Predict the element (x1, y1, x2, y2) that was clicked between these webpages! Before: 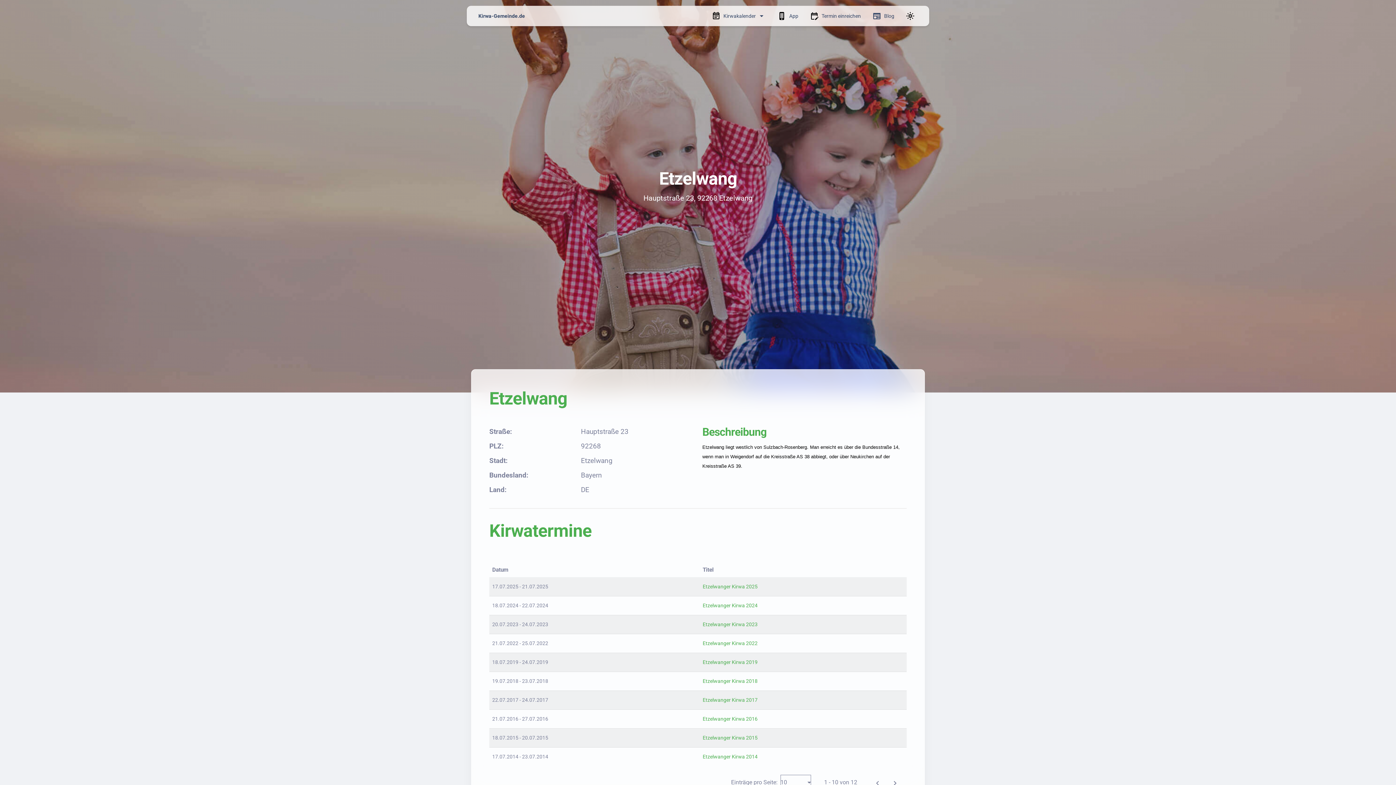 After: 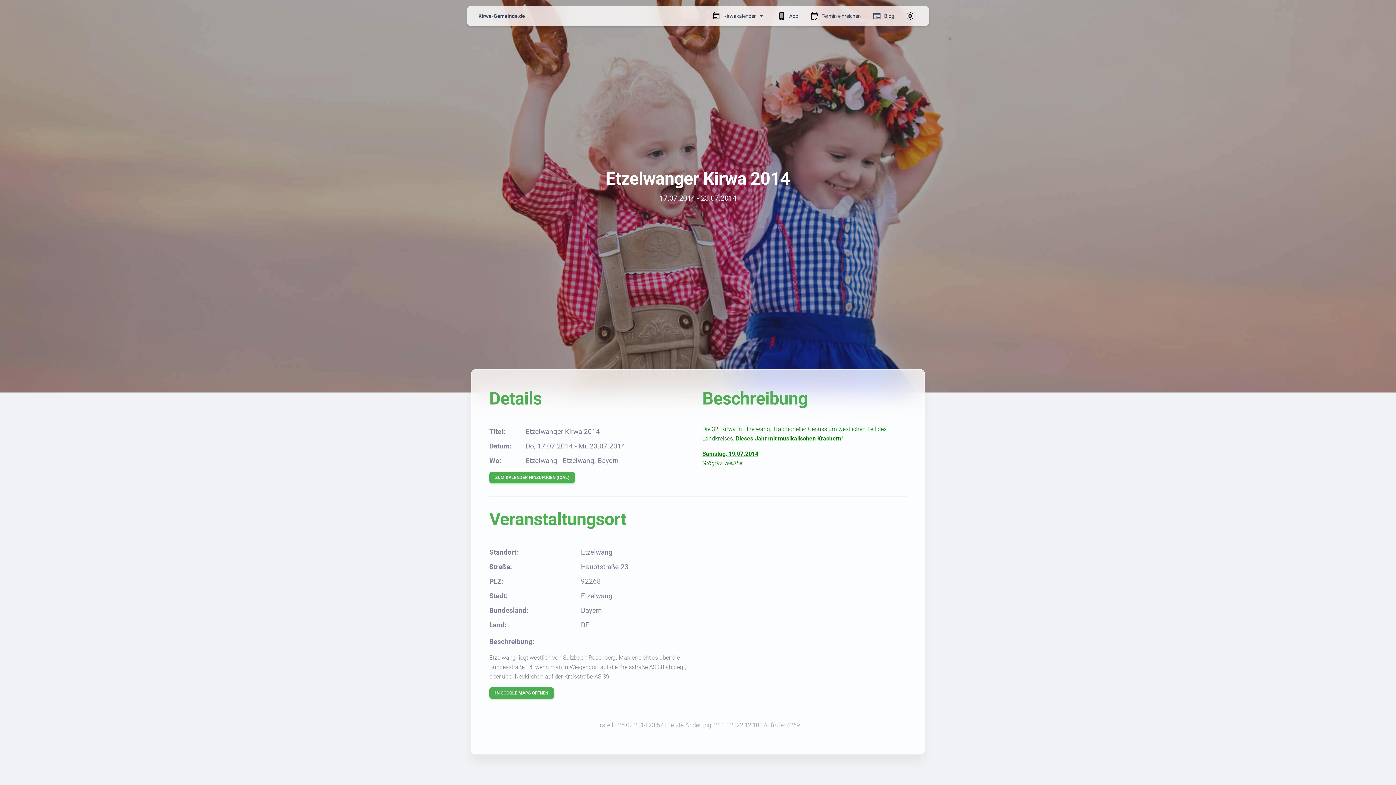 Action: label: Etzelwanger Kirwa 2014 bbox: (702, 754, 757, 760)